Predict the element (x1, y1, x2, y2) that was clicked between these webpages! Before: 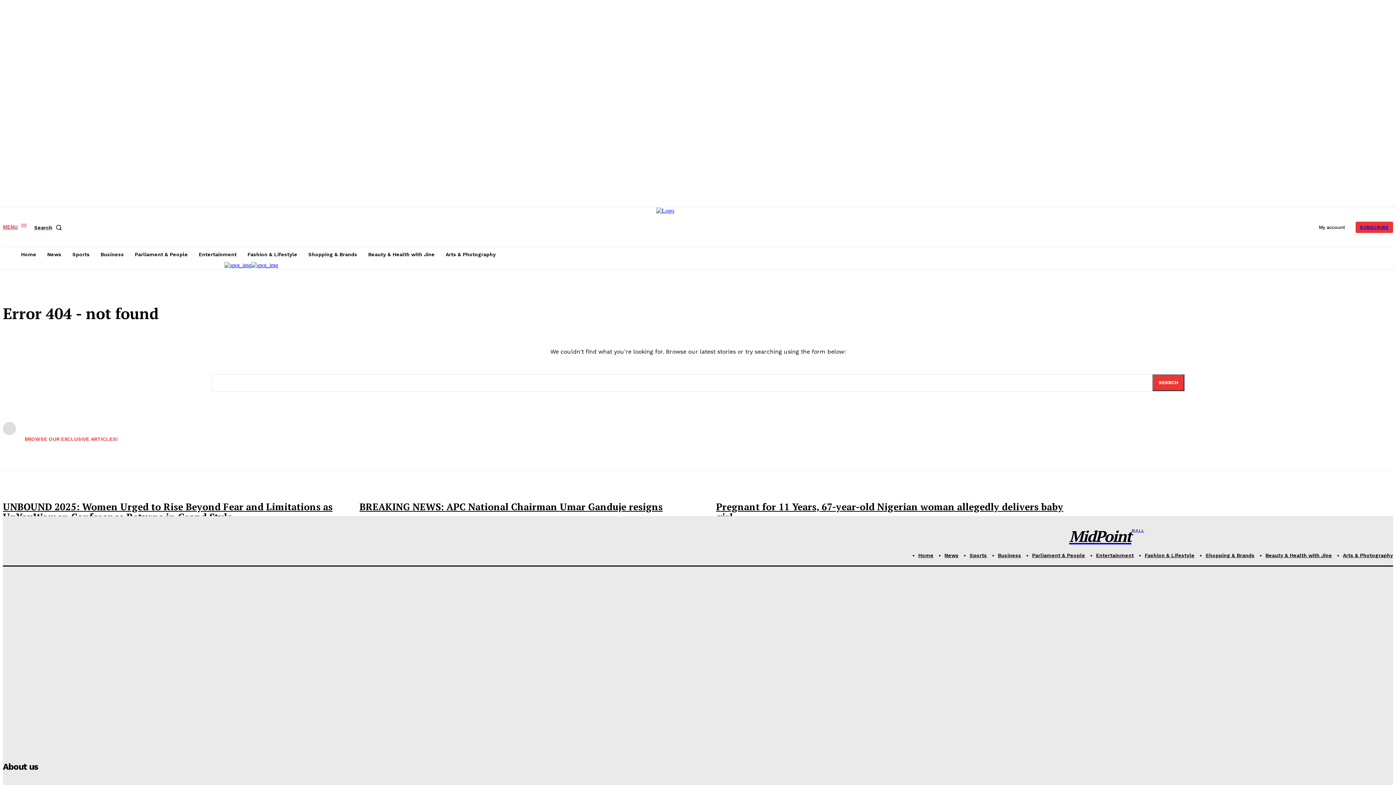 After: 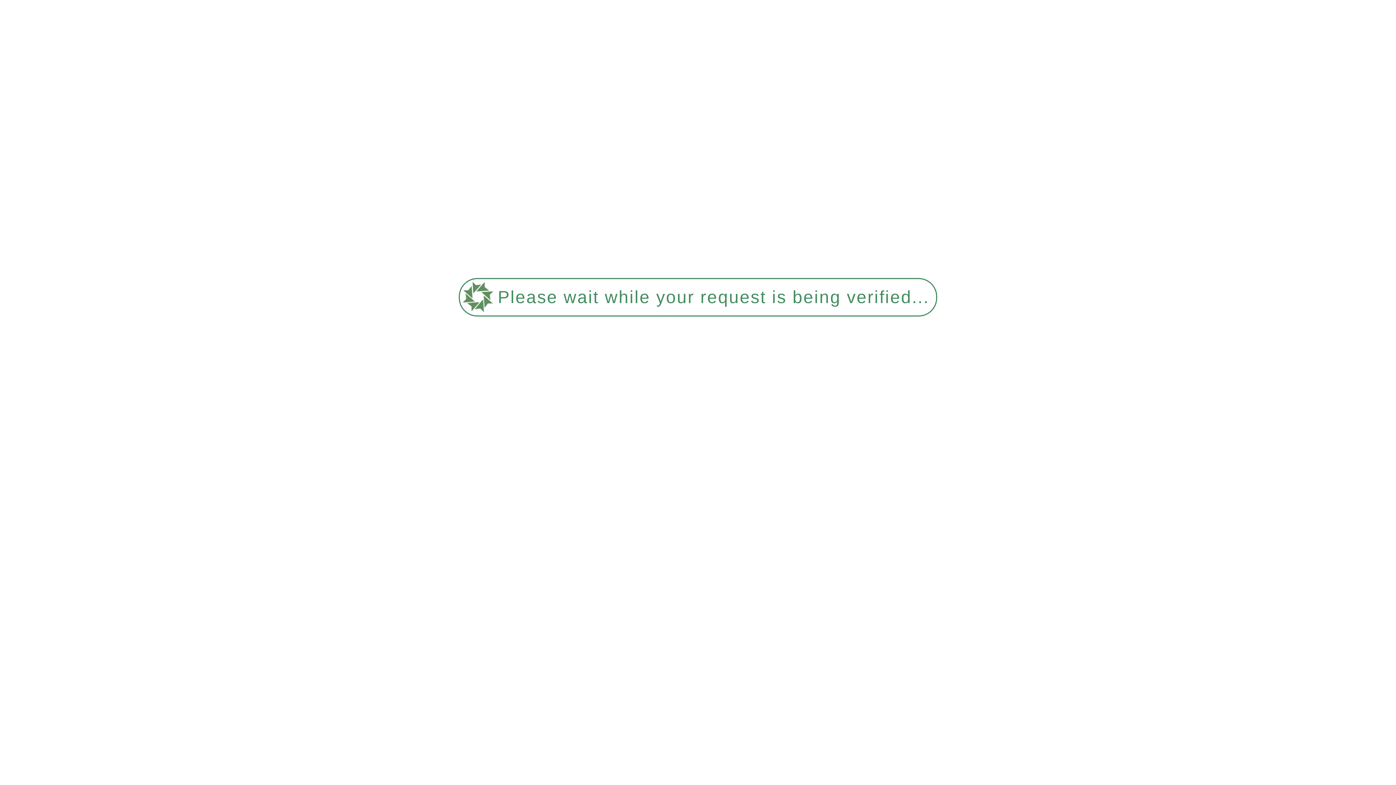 Action: label: Arts & Photography bbox: (442, 246, 499, 262)